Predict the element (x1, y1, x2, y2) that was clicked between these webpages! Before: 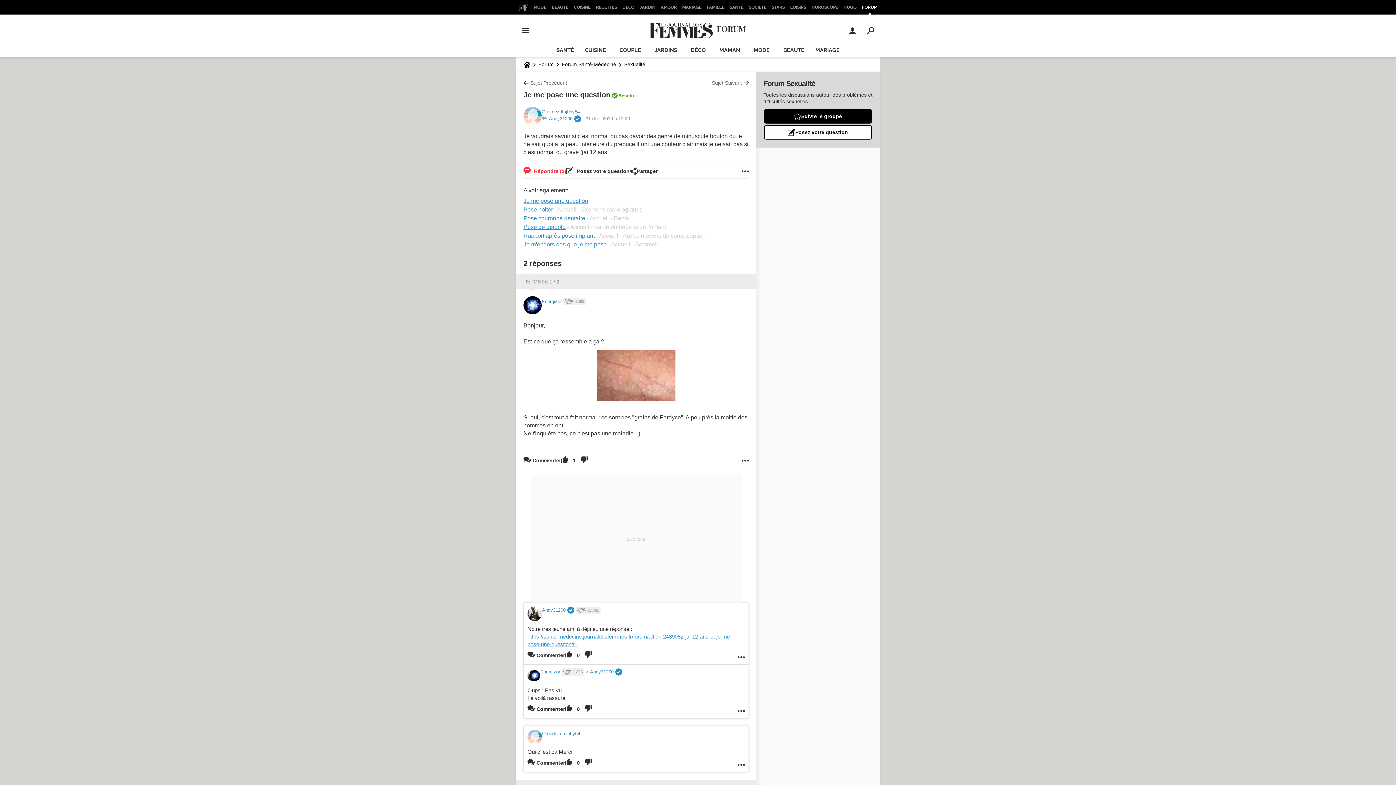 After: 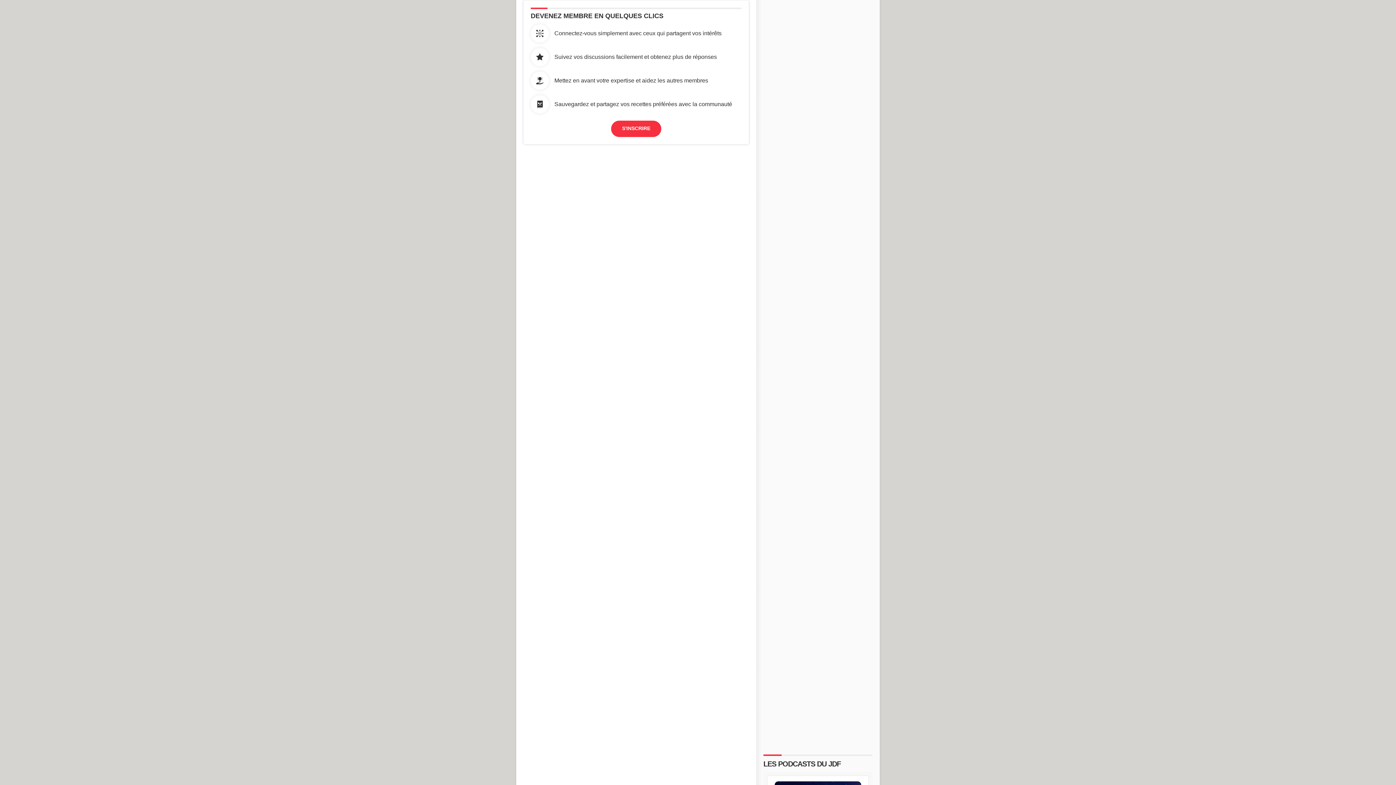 Action: bbox: (523, 163, 566, 178) label:  Répondre (2)